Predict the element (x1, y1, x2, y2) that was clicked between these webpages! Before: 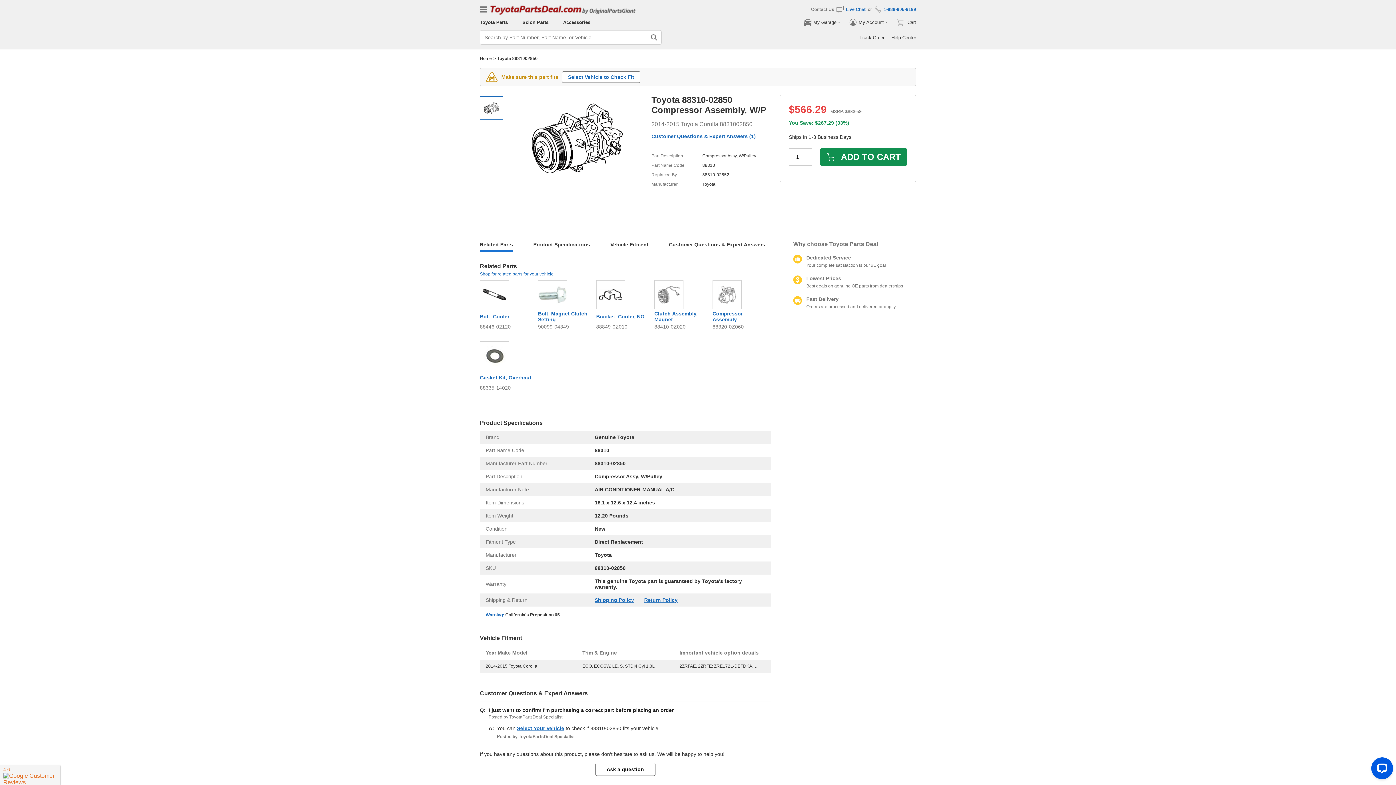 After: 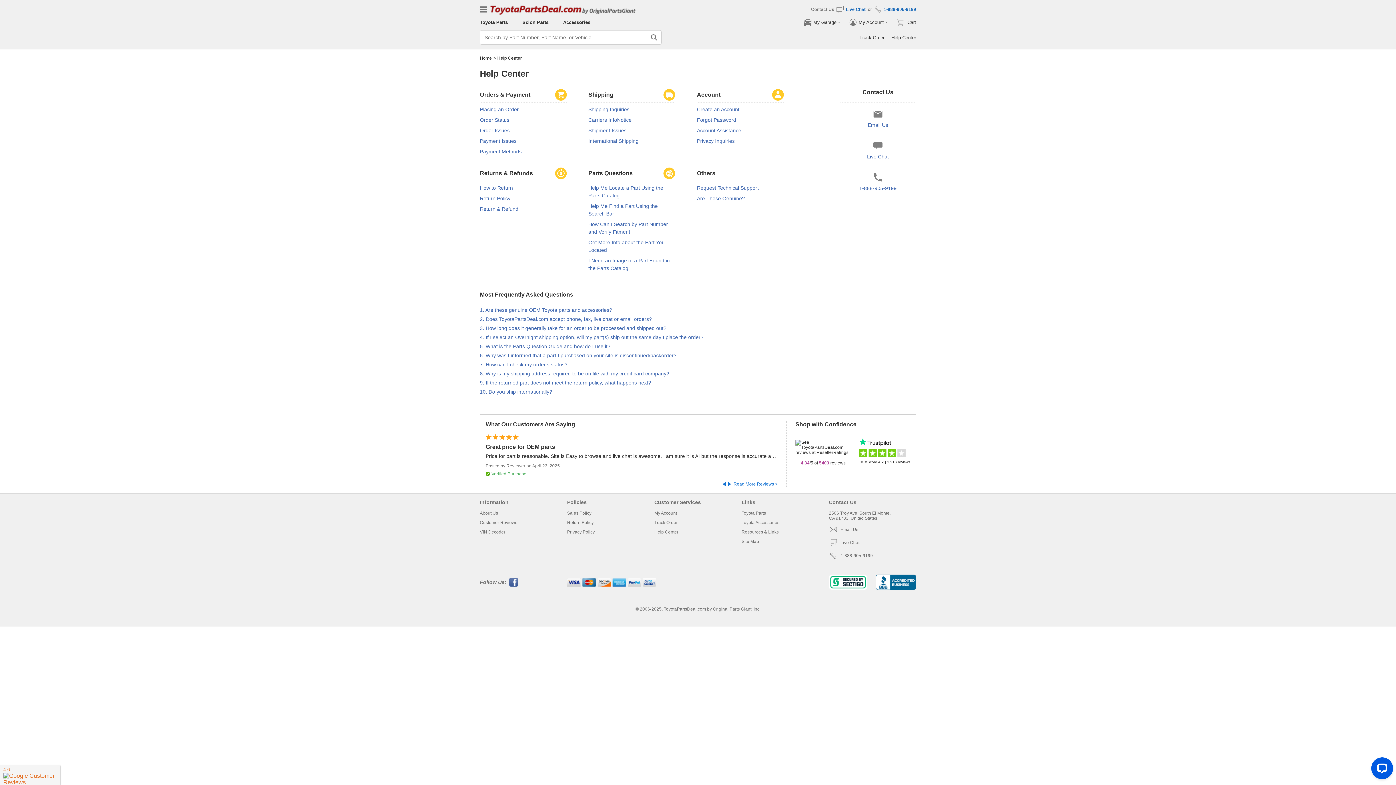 Action: bbox: (891, 34, 916, 40) label: Help Center